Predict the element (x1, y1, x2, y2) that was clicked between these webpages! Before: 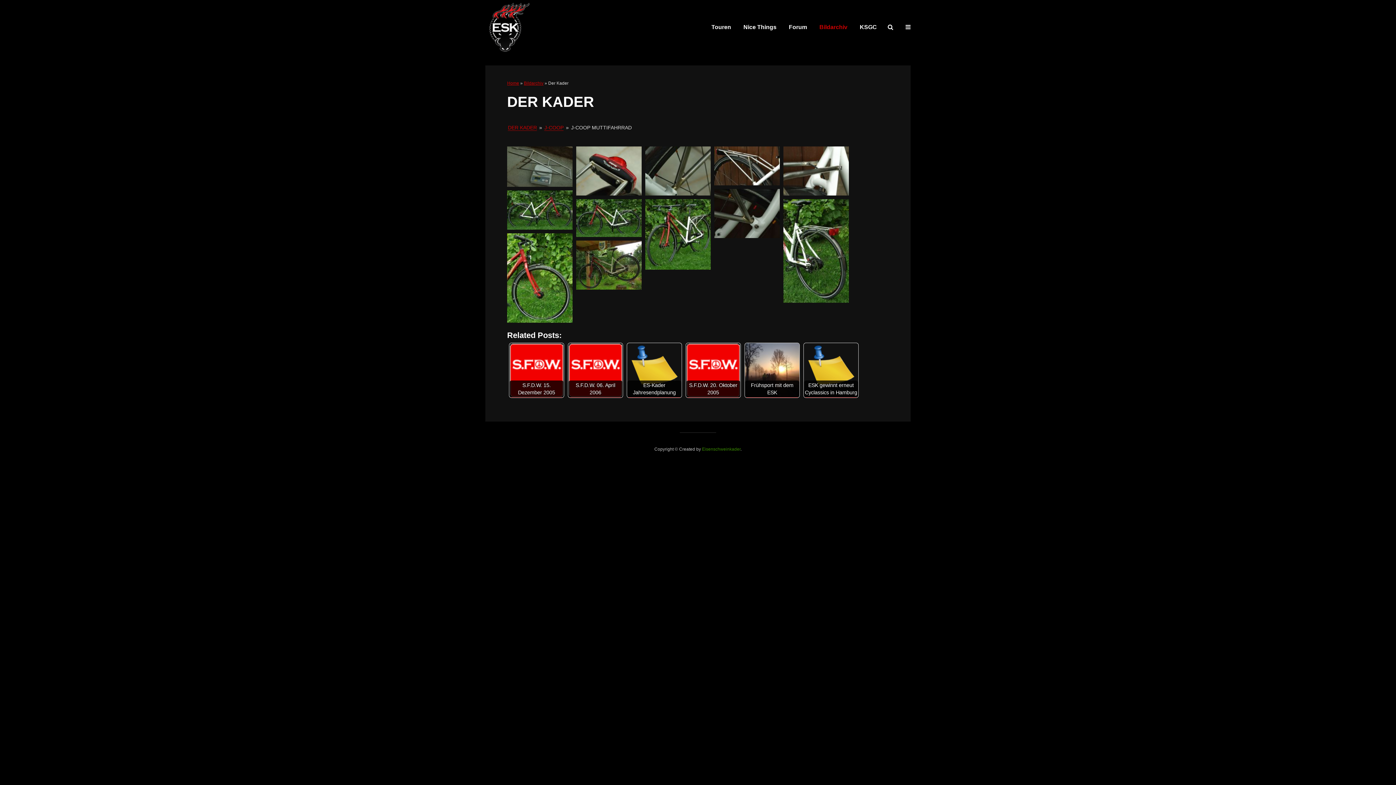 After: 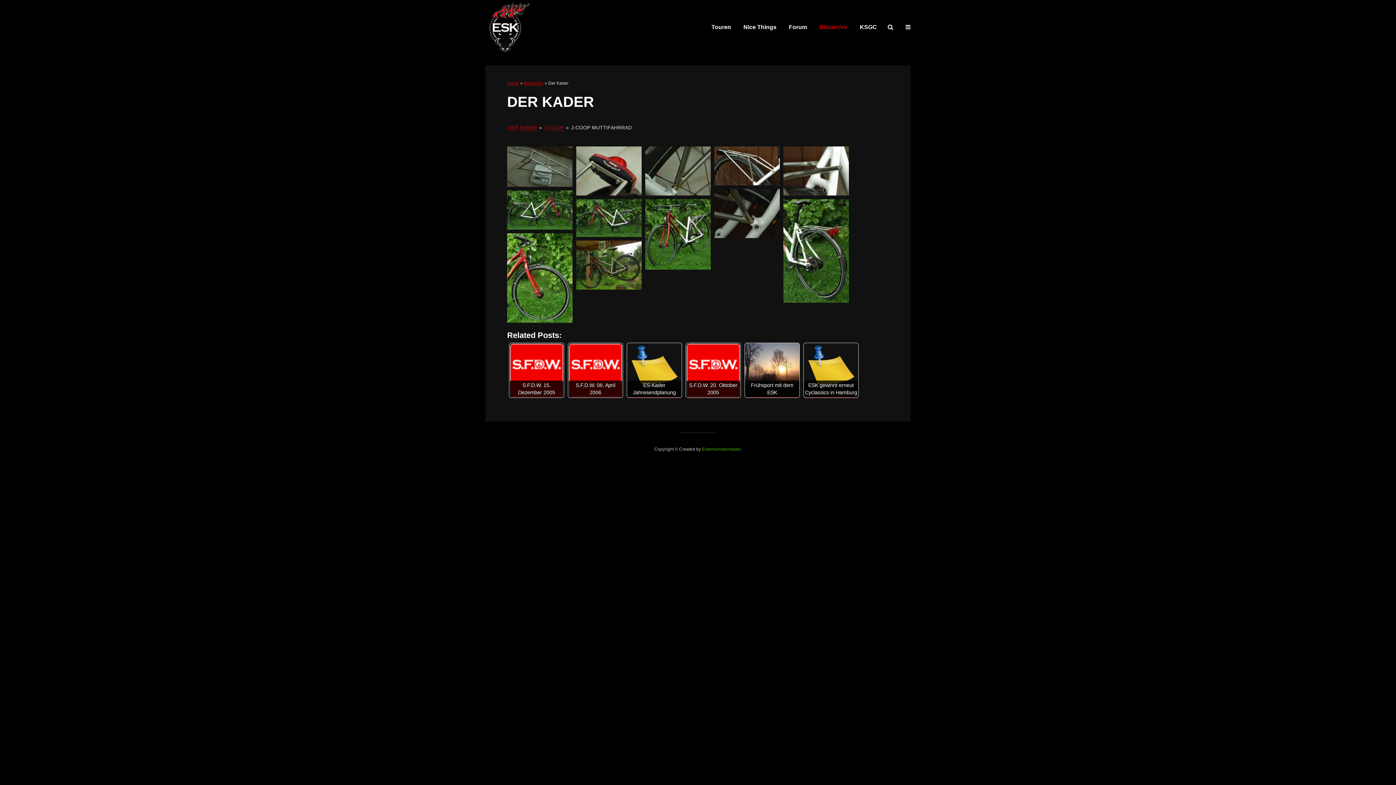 Action: bbox: (702, 446, 740, 452) label: Eisenschweinkader